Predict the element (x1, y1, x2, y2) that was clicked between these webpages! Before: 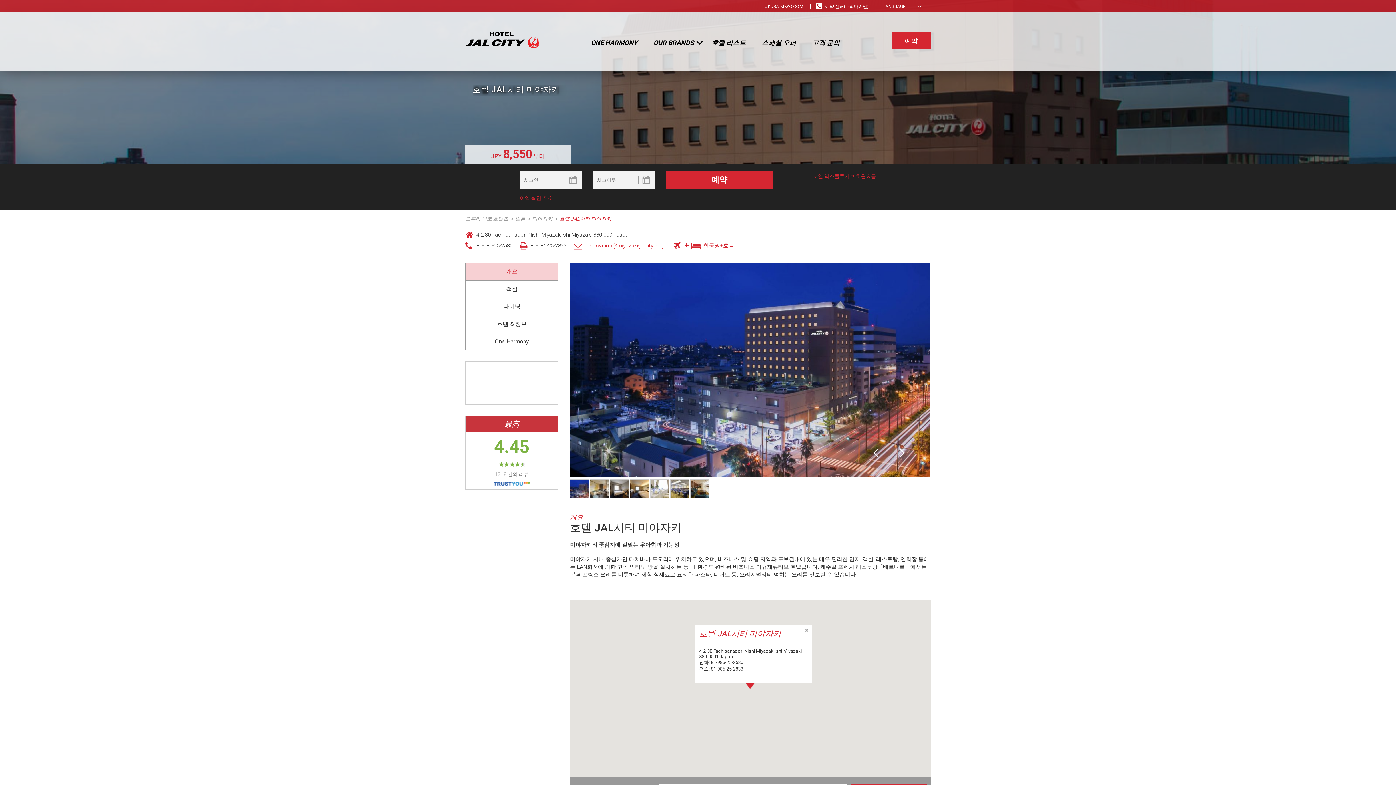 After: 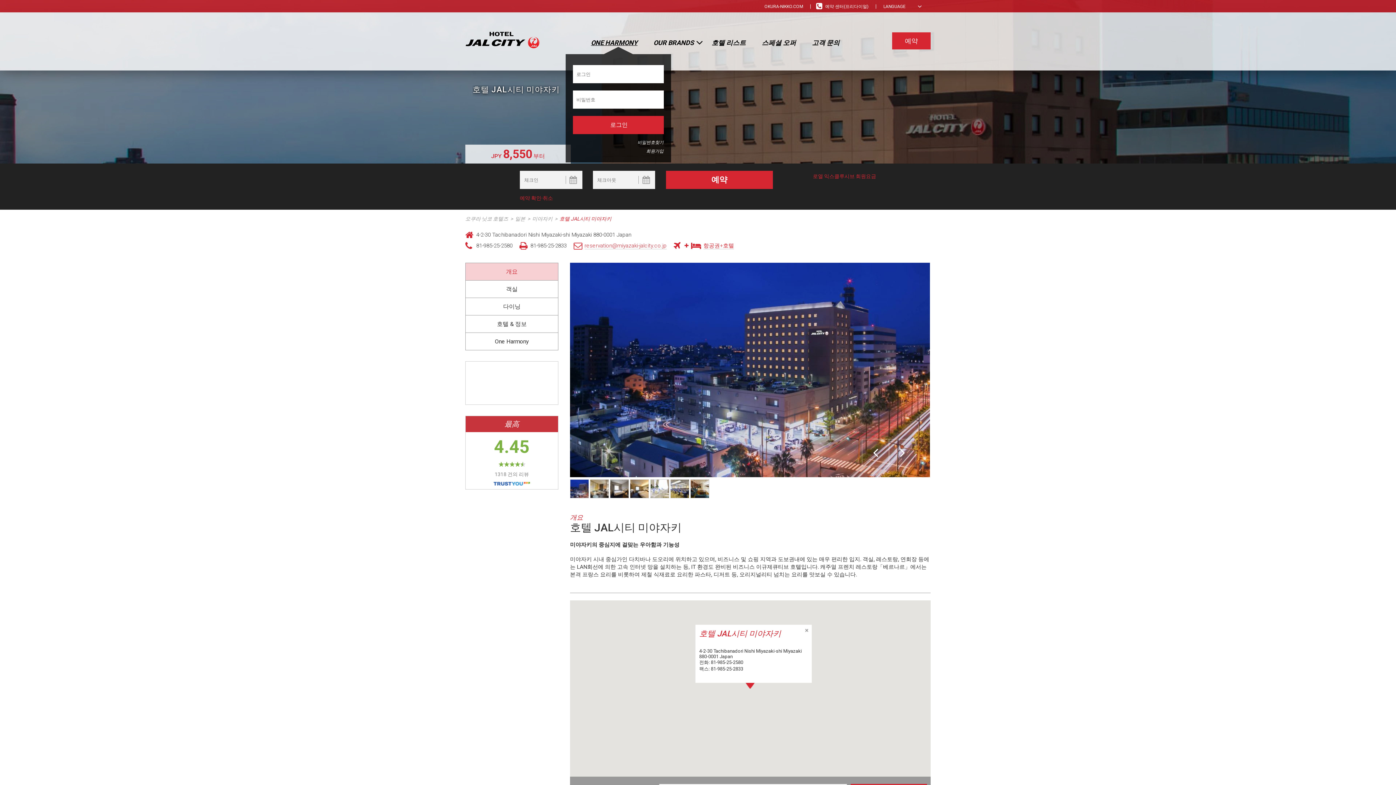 Action: bbox: (583, 37, 644, 47) label: ONE HARMONY